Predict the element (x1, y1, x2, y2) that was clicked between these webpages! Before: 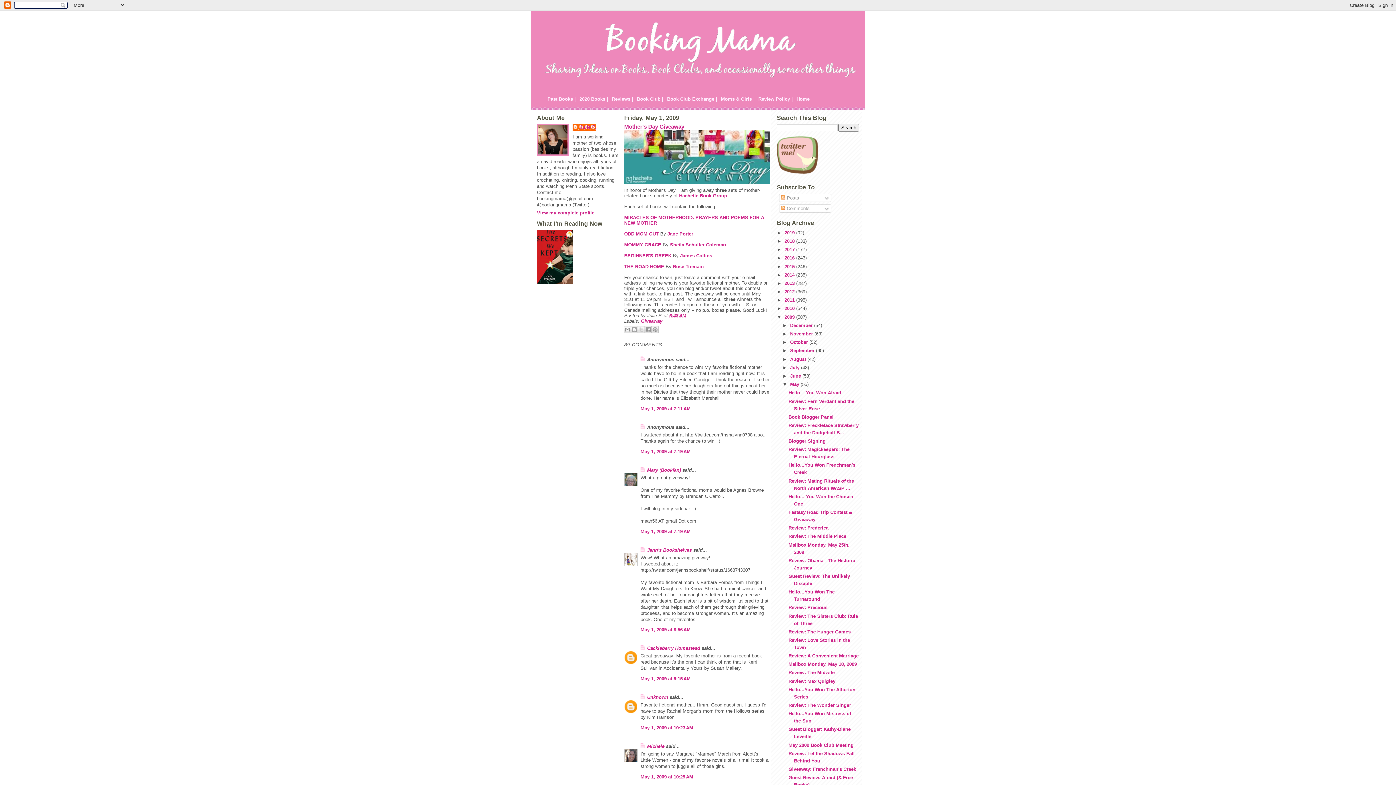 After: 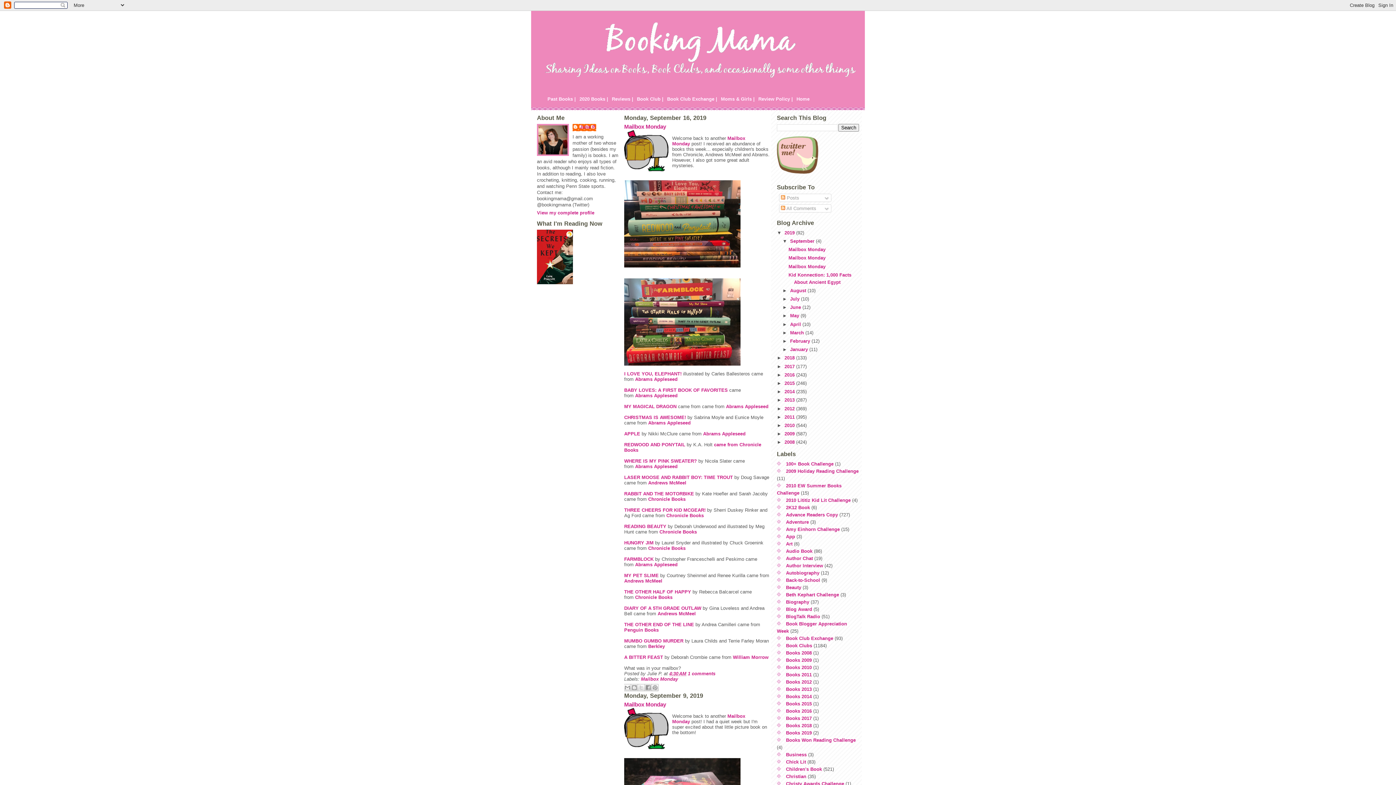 Action: bbox: (531, 10, 865, 89)